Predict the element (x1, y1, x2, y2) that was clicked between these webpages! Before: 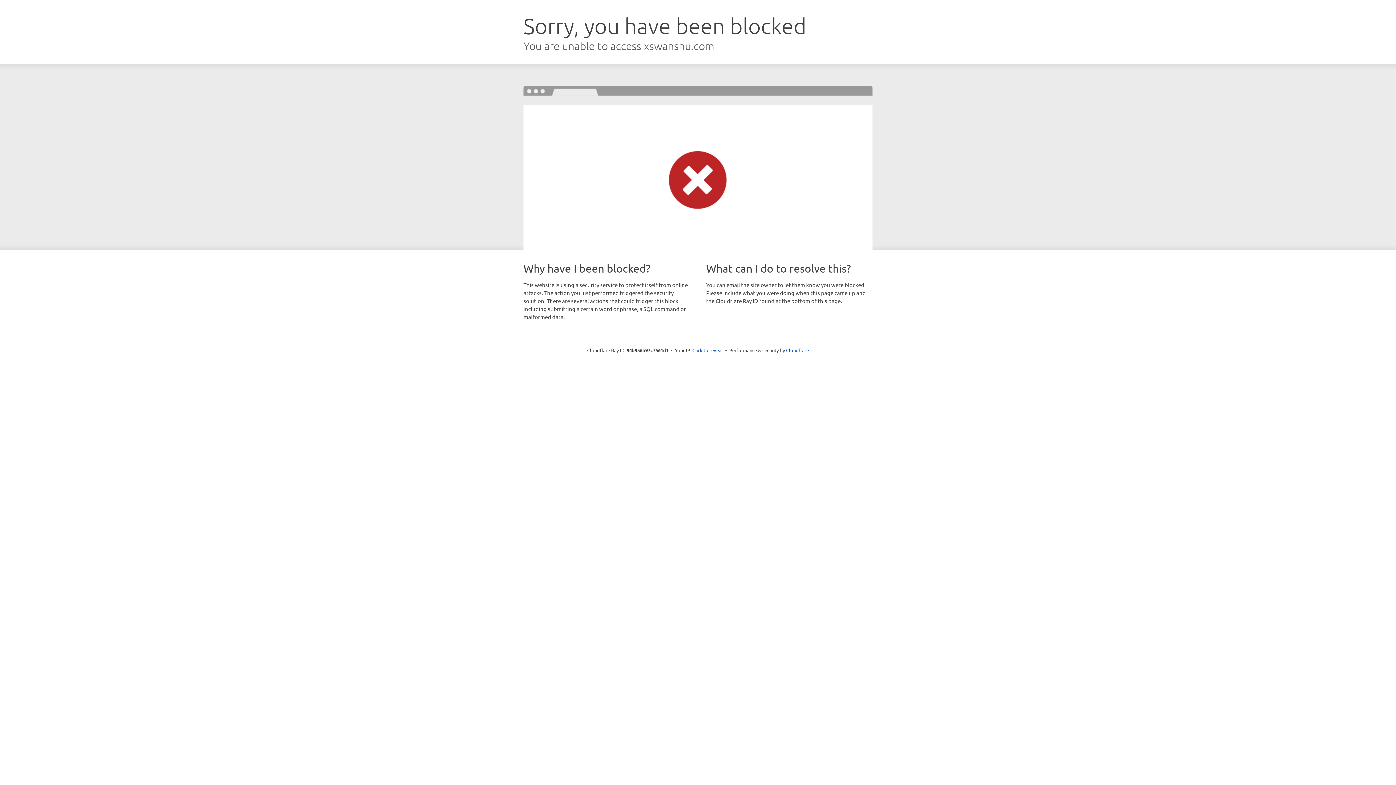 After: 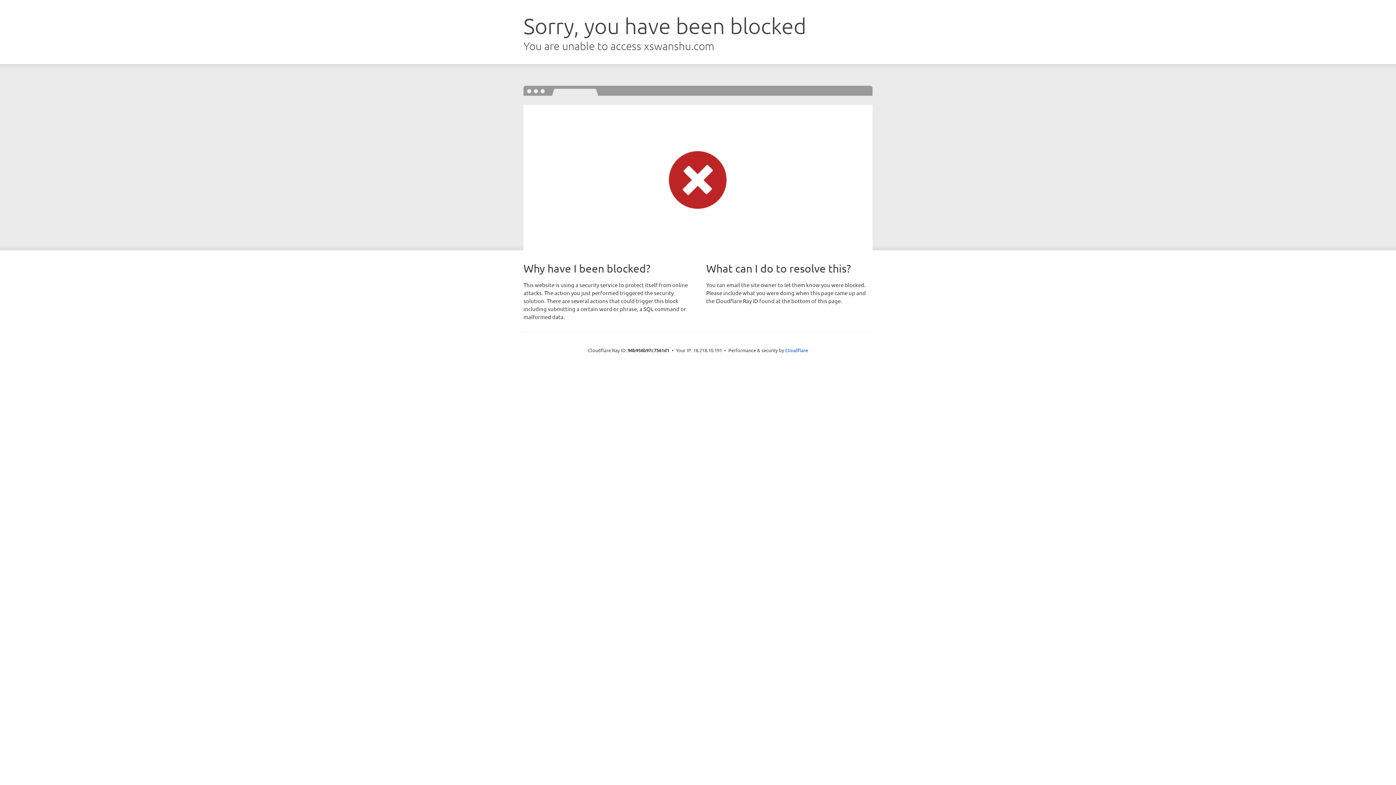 Action: bbox: (692, 346, 723, 353) label: Click to reveal